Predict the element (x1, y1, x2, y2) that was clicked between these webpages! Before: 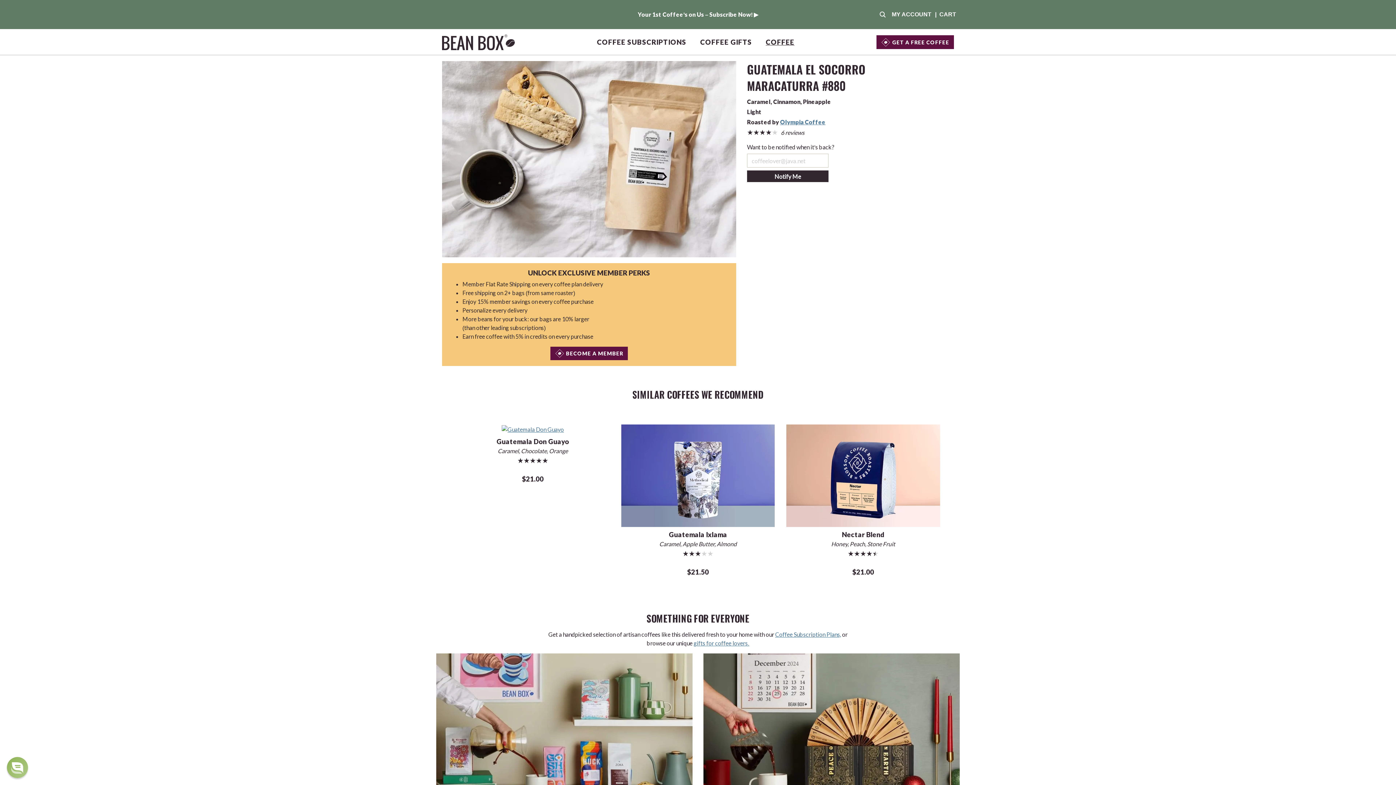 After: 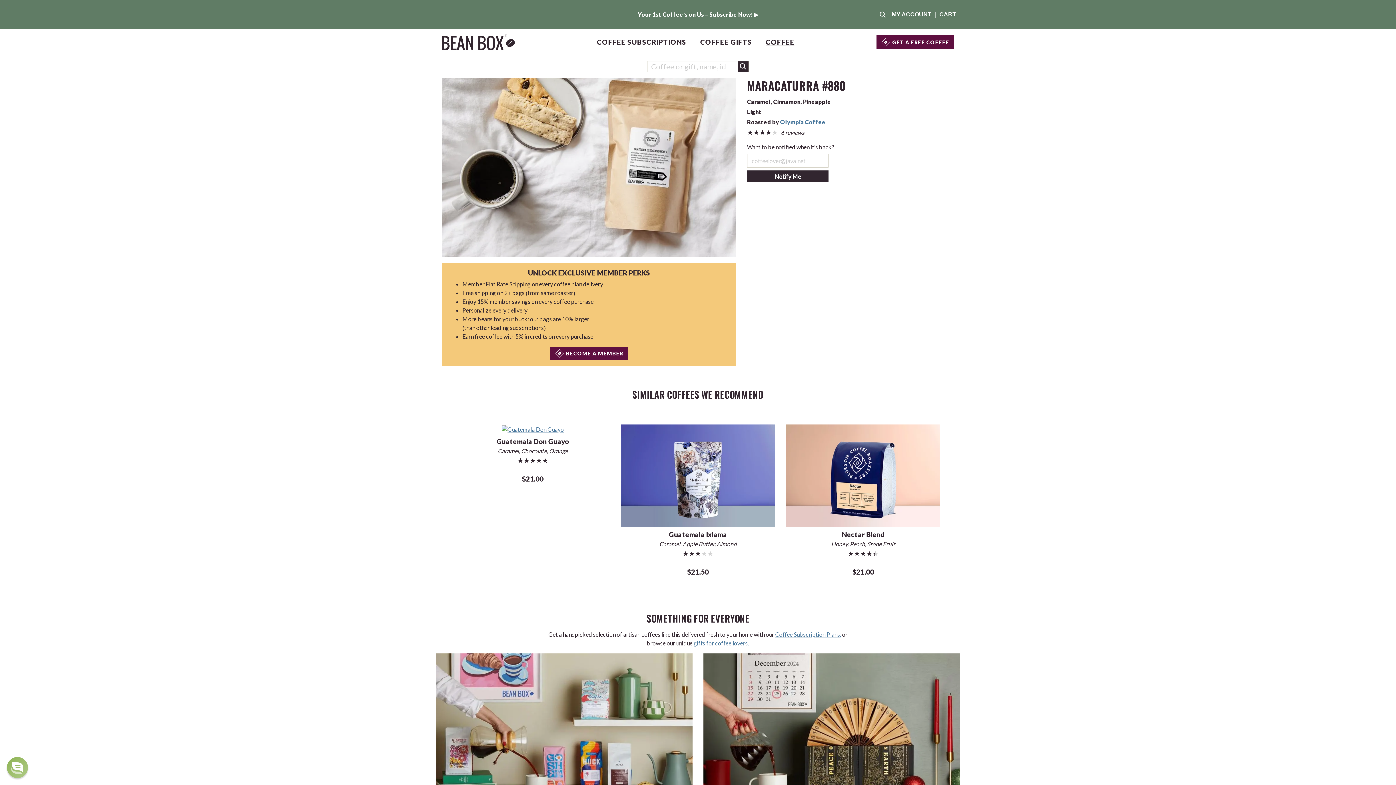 Action: bbox: (877, 5, 888, 23)